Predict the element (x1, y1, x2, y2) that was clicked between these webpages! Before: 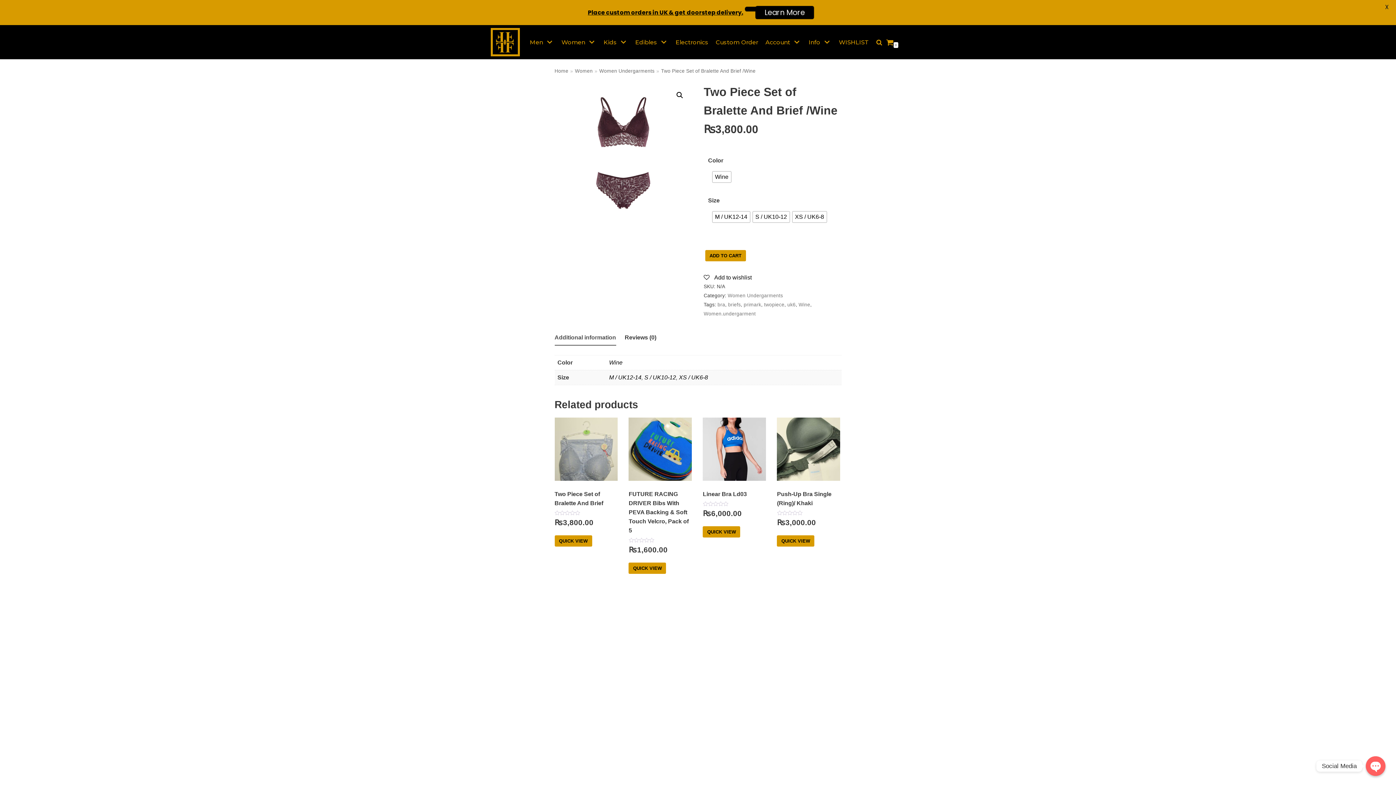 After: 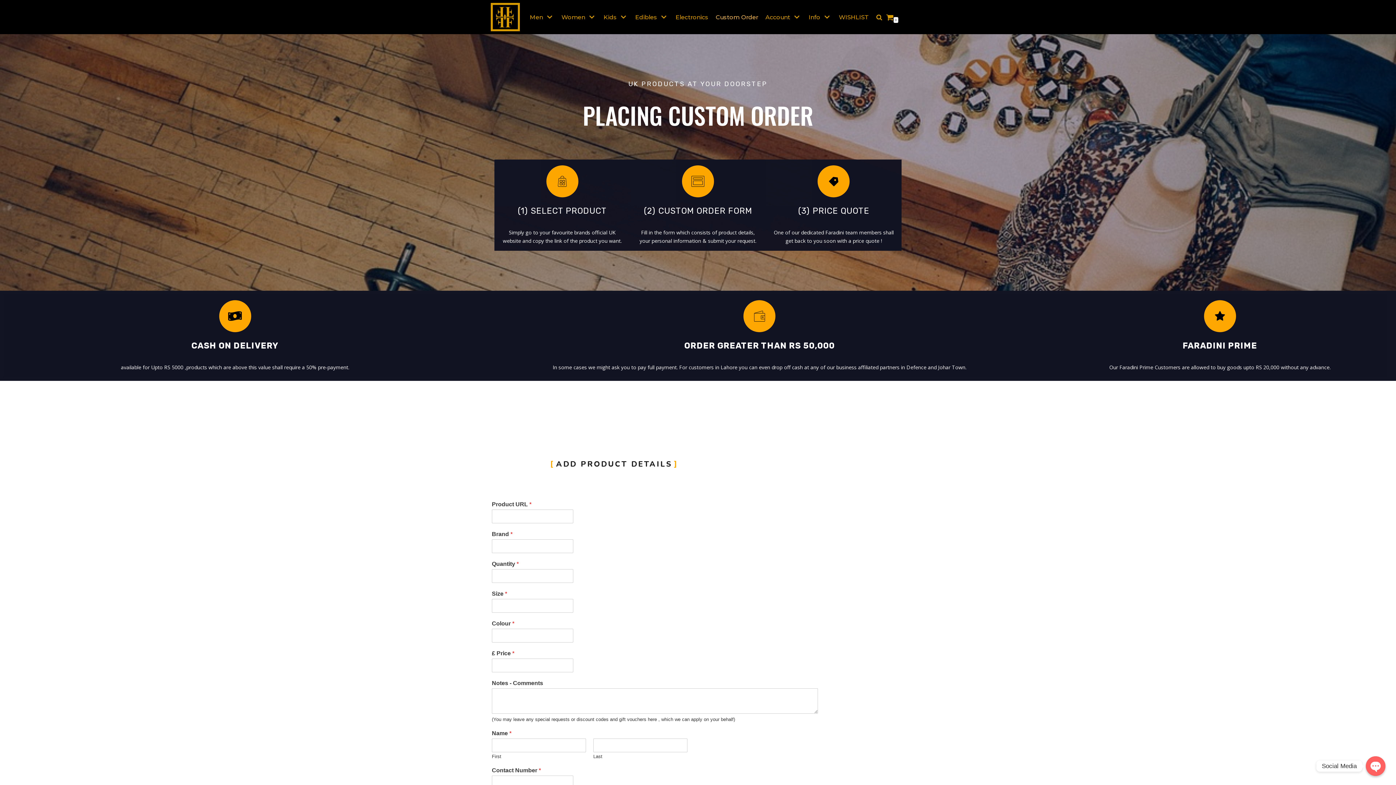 Action: label: Learn More bbox: (761, 7, 808, 17)